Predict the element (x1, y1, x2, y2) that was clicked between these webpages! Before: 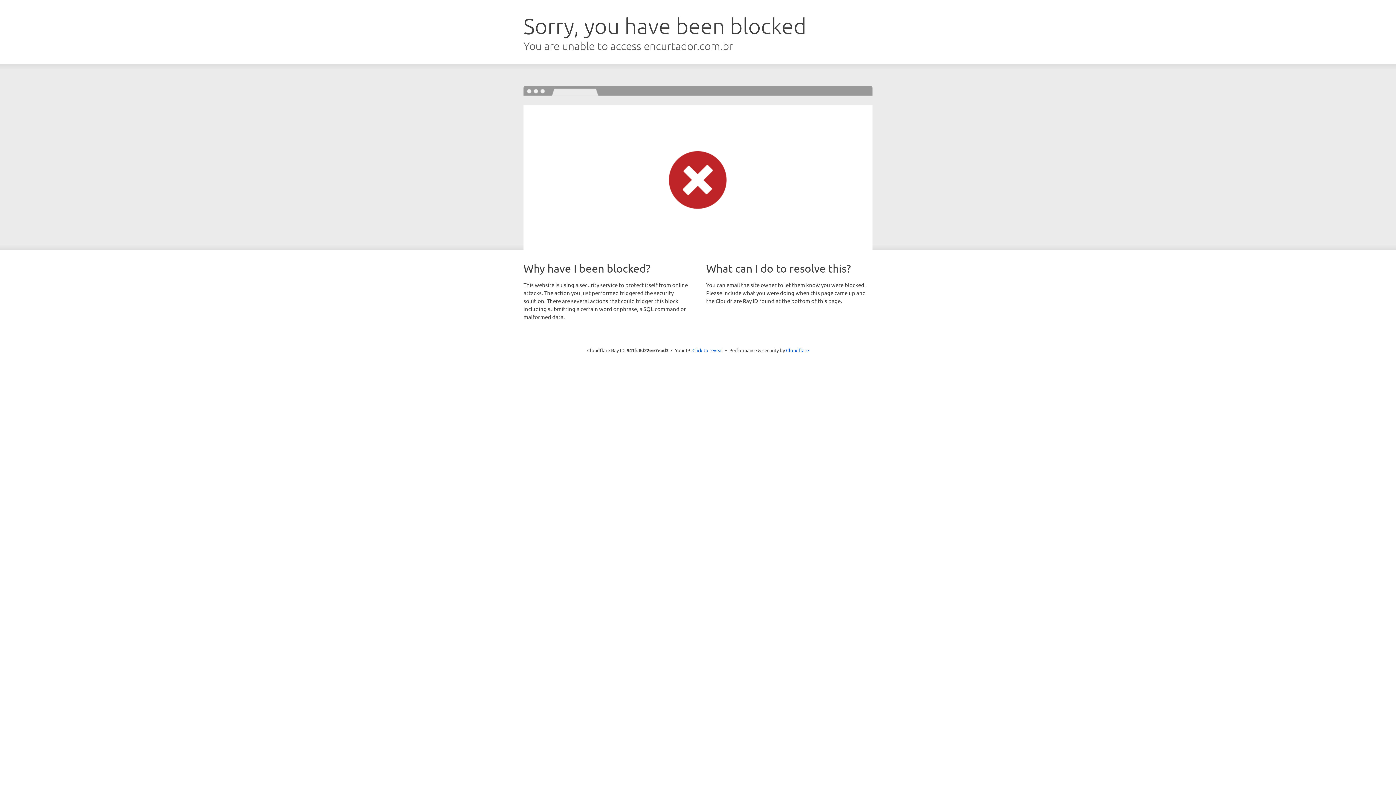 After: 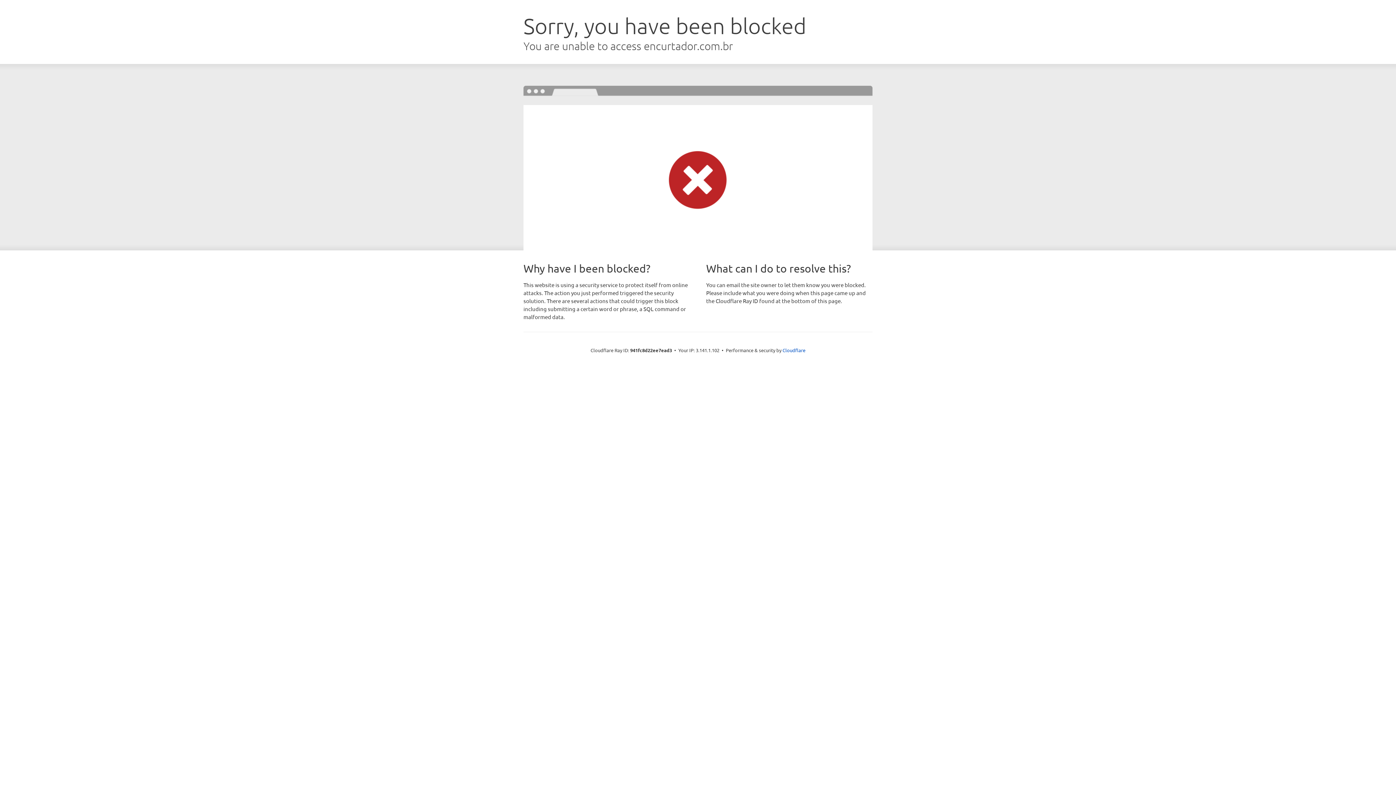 Action: label: Click to reveal bbox: (692, 346, 723, 353)